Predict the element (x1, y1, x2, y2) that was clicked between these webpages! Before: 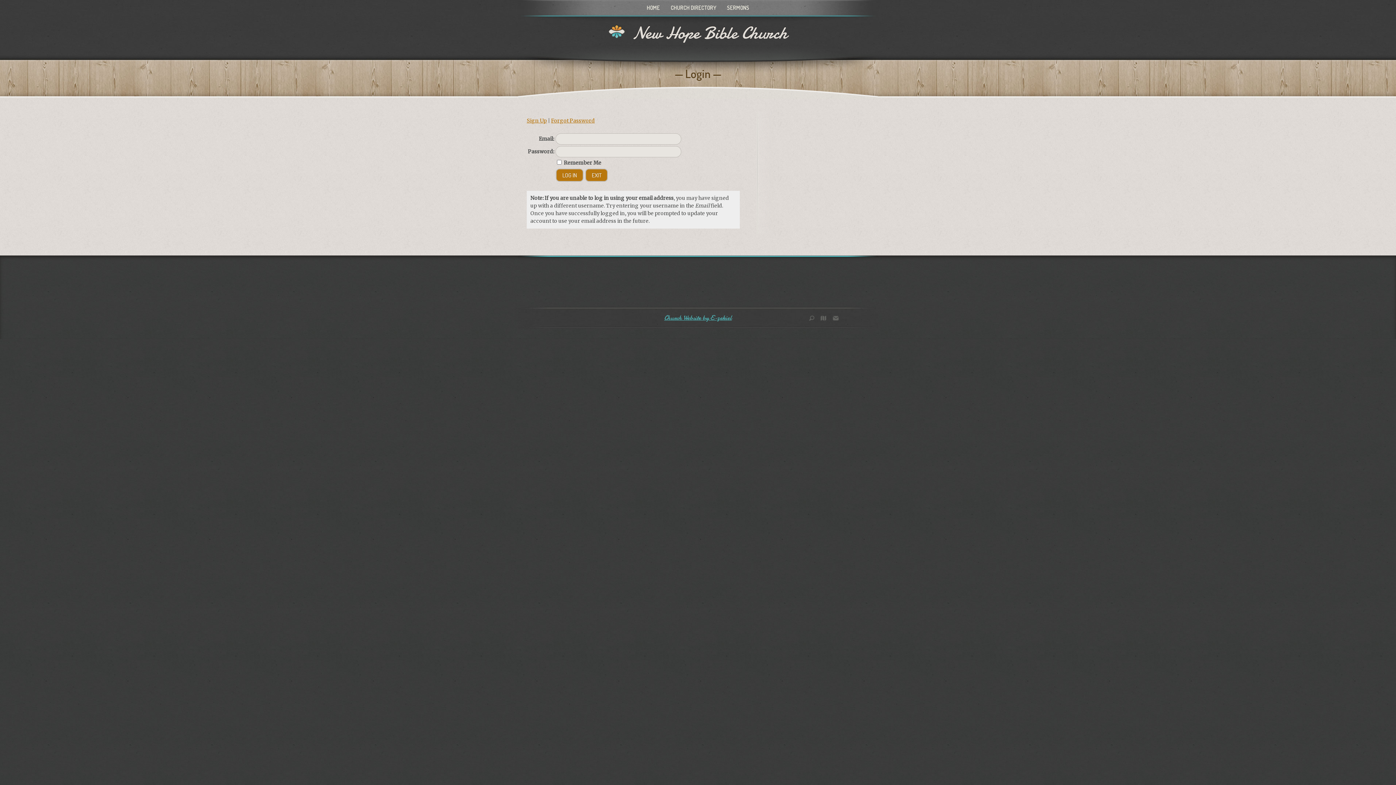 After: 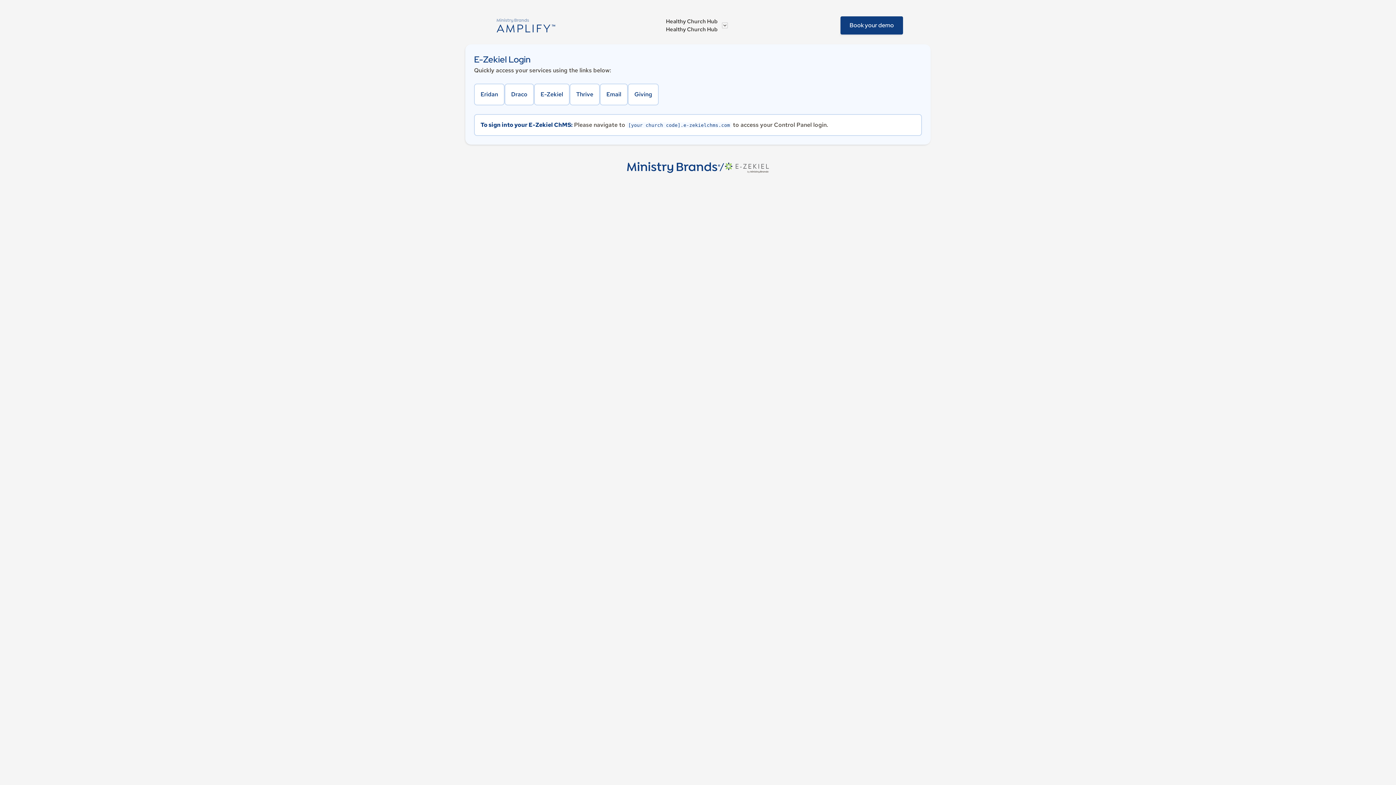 Action: label: Church Website by E-zekiel bbox: (664, 313, 732, 322)